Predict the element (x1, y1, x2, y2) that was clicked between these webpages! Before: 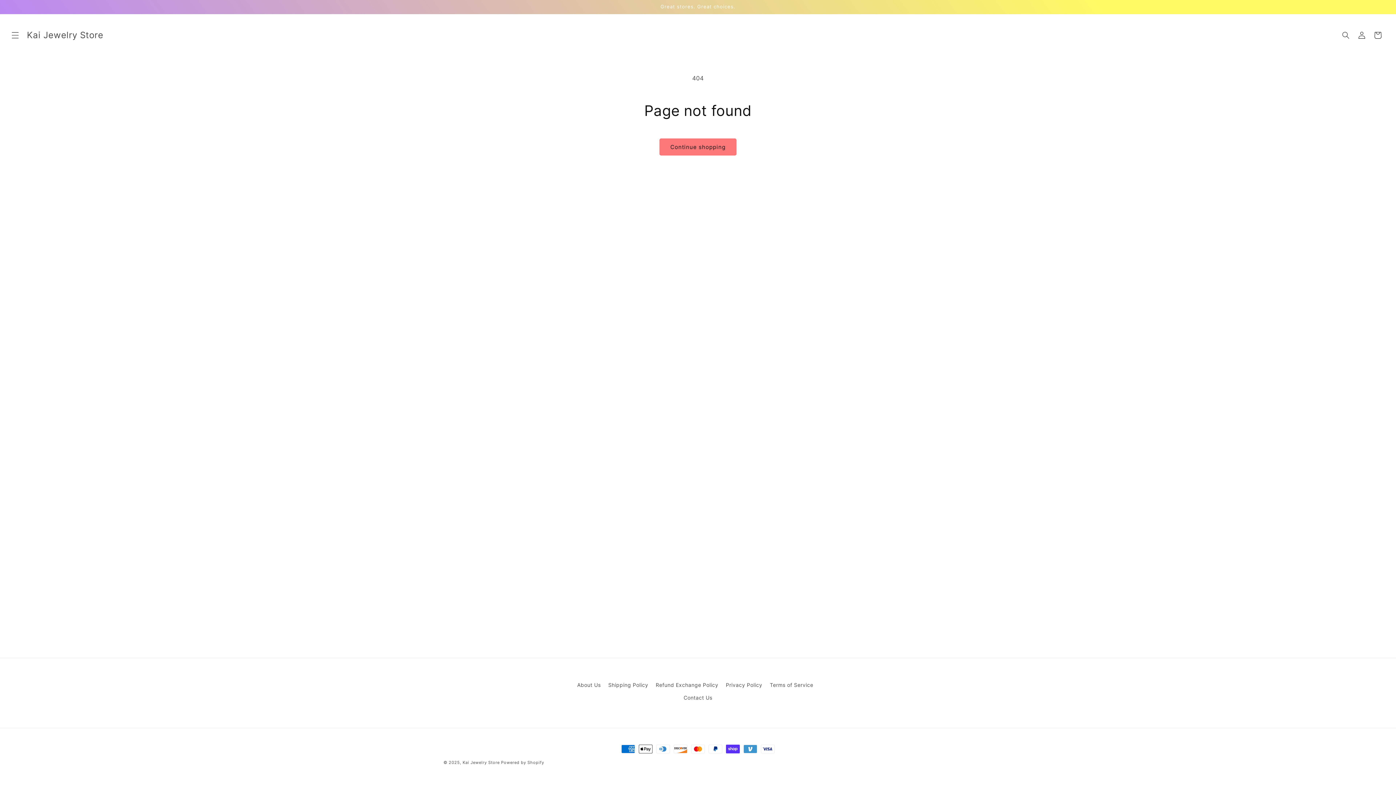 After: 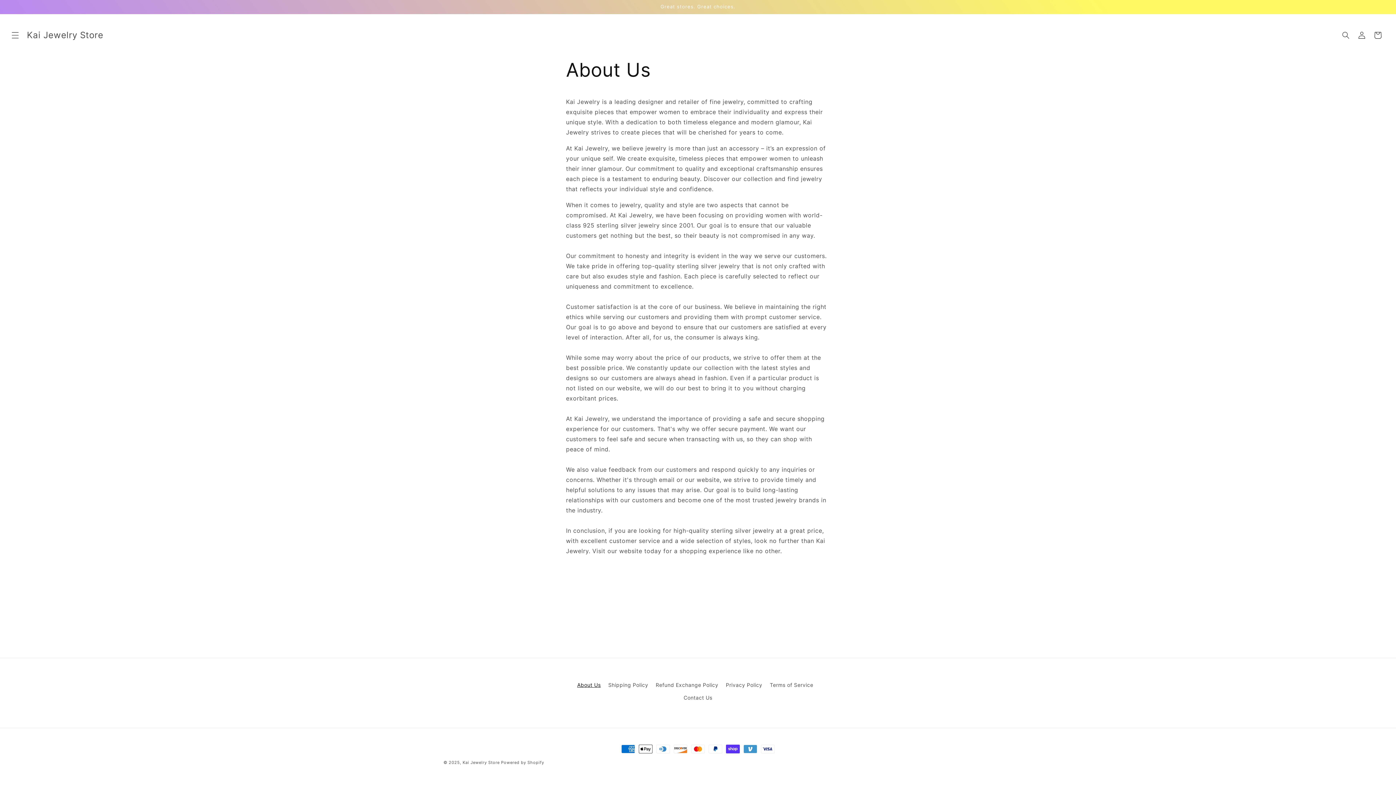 Action: label: About Us bbox: (577, 680, 600, 691)